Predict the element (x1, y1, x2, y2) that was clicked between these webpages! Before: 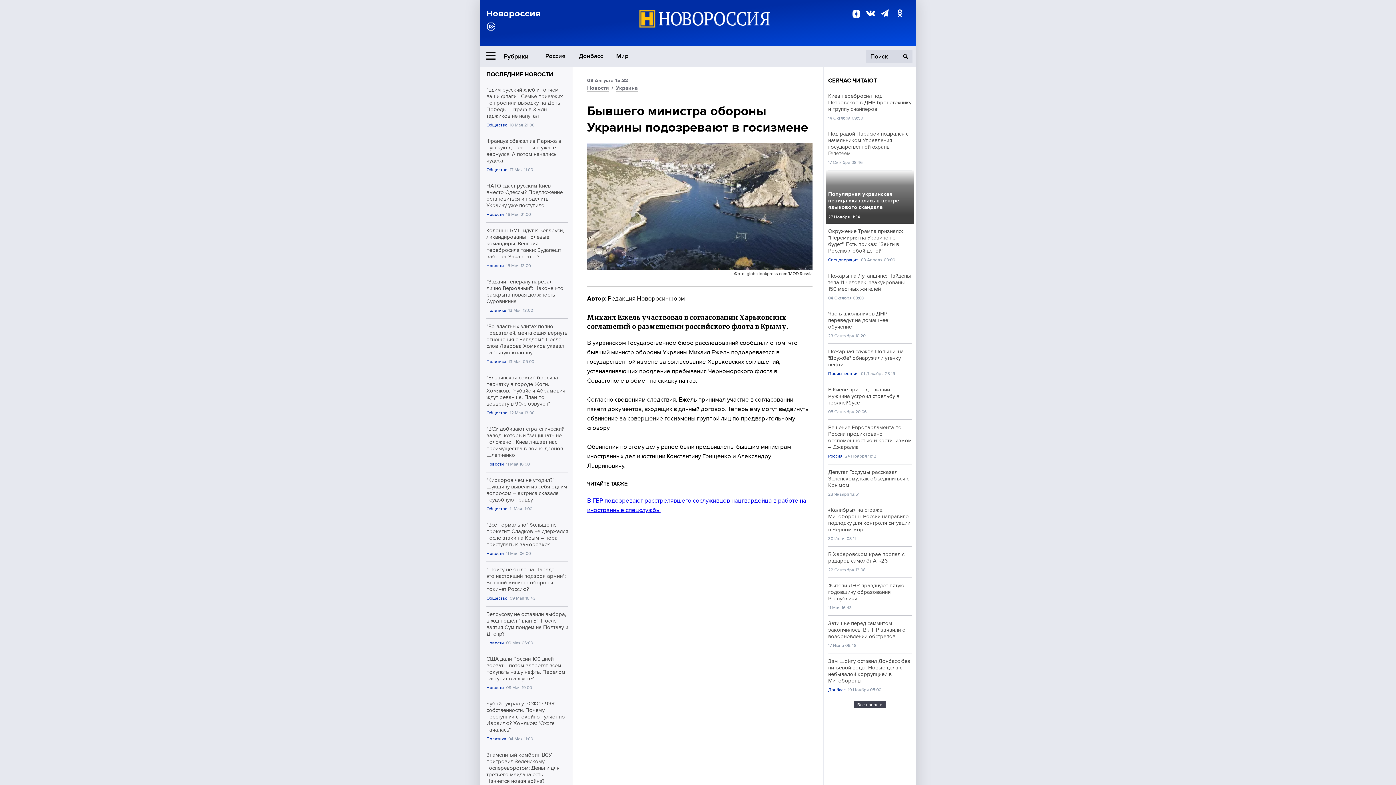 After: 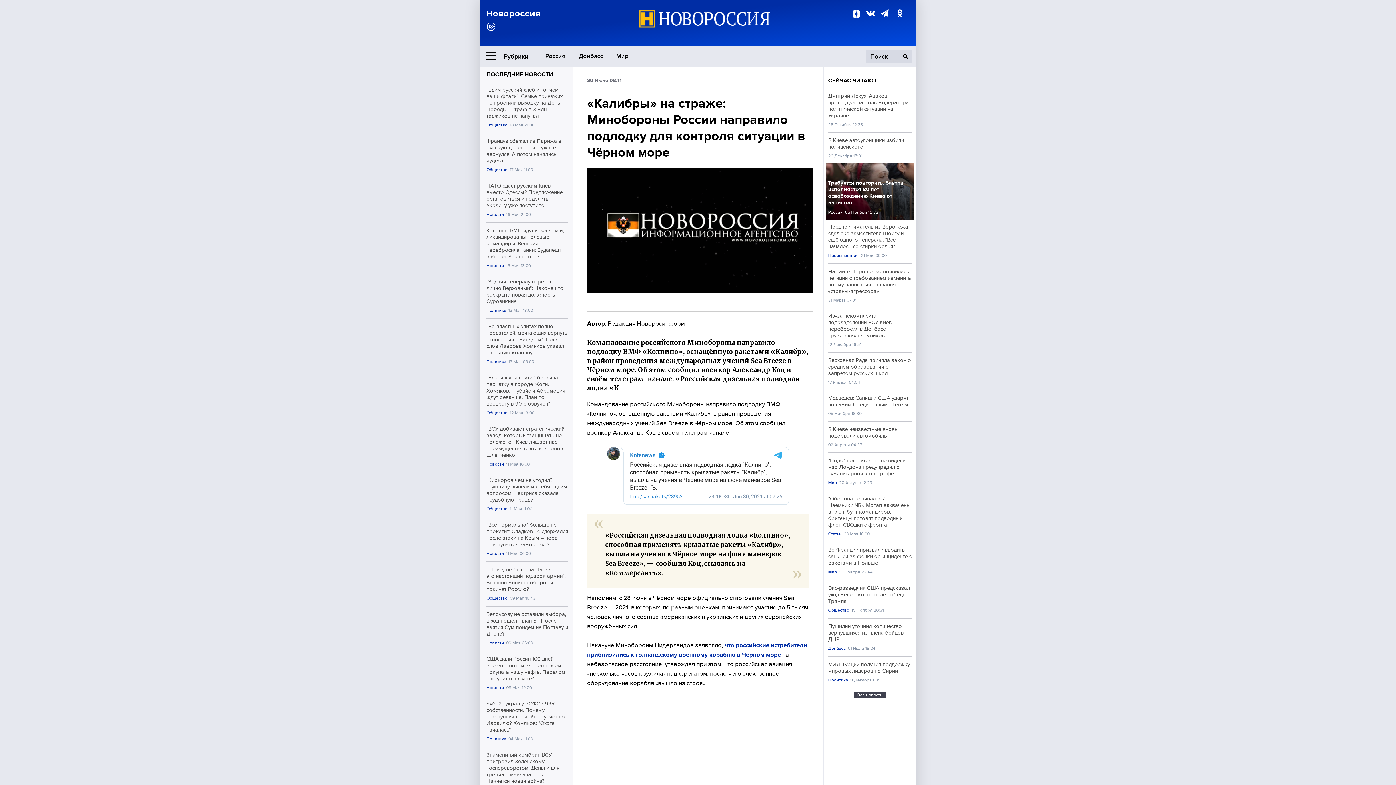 Action: label: «Калибры» на страже: Минобороны России направило подлодку для контроля ситуации в Чёрном море bbox: (828, 506, 912, 533)